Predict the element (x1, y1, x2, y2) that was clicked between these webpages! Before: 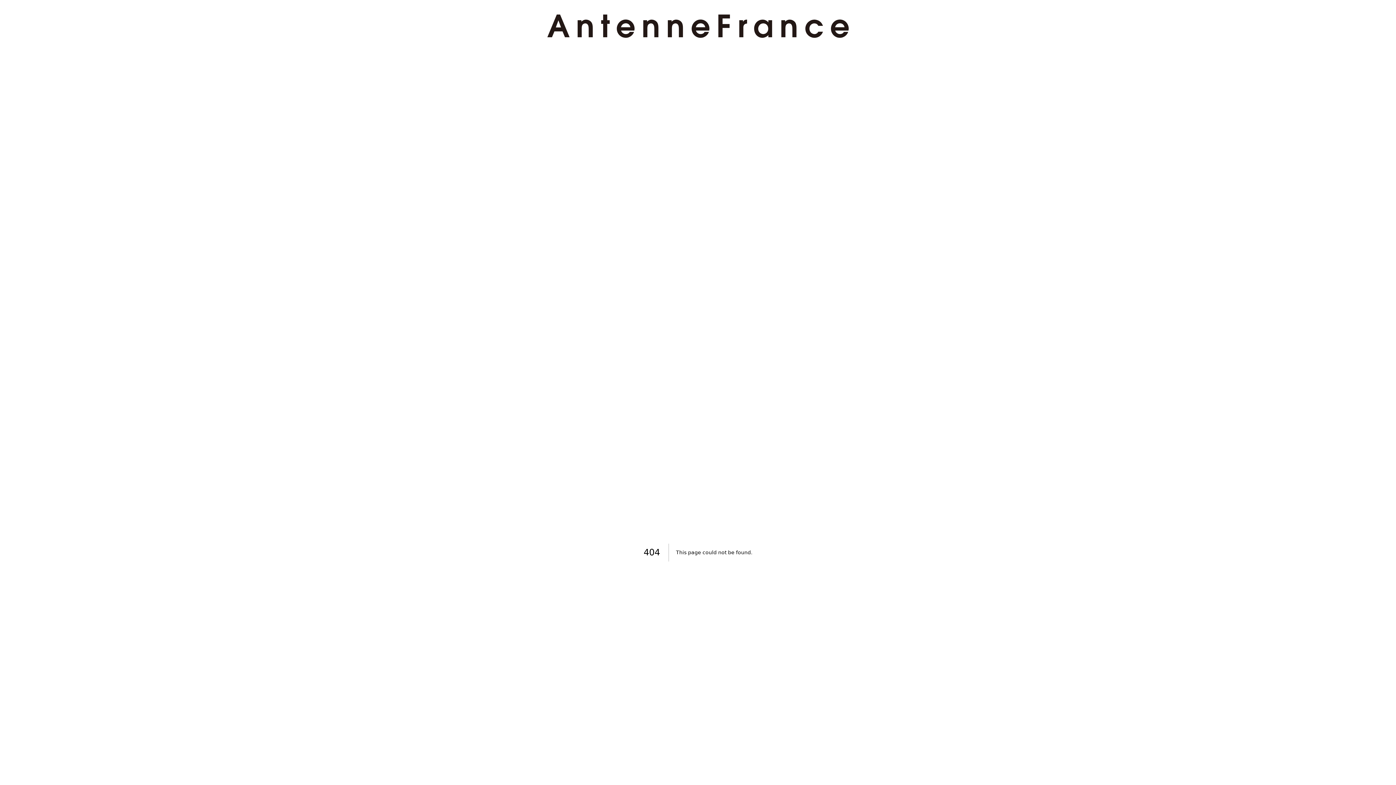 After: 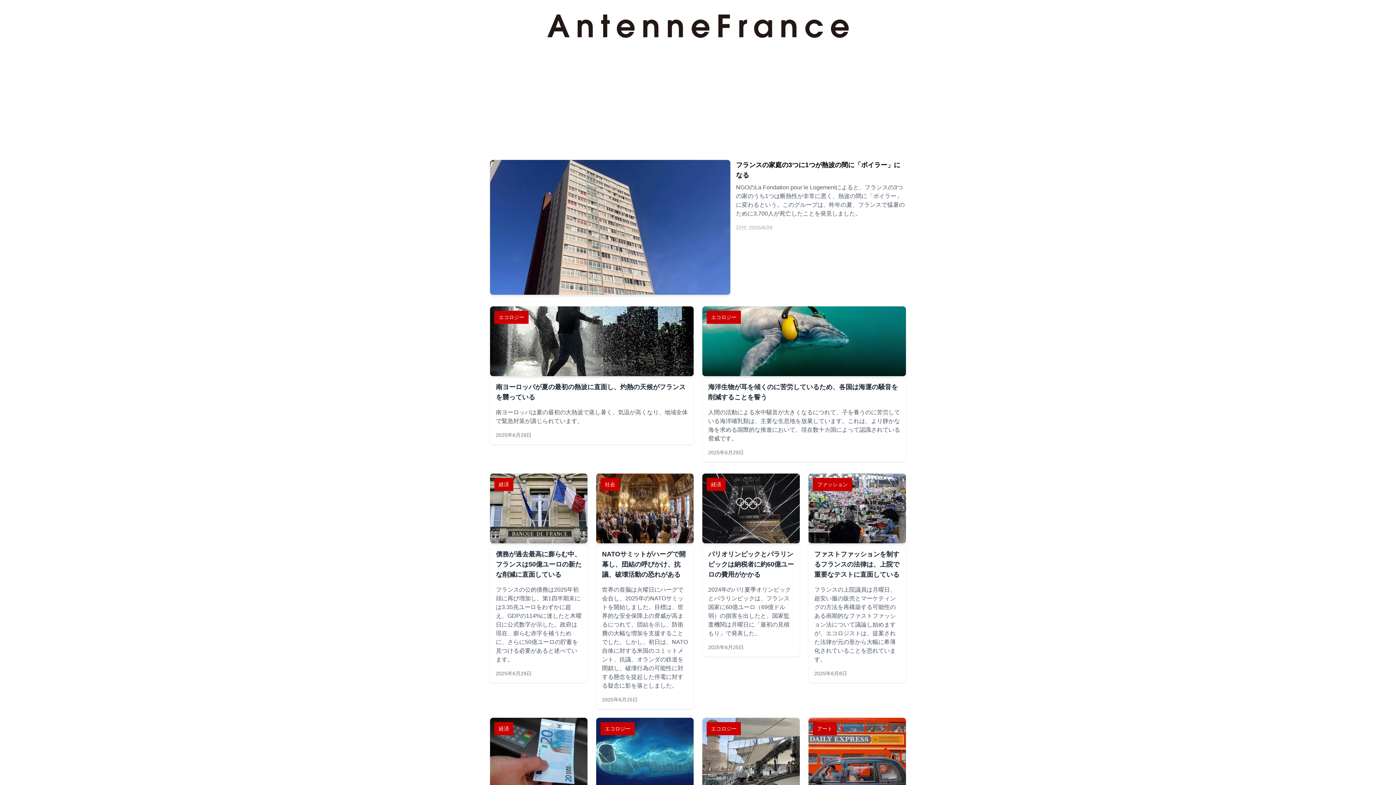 Action: bbox: (524, 14, 871, 37)